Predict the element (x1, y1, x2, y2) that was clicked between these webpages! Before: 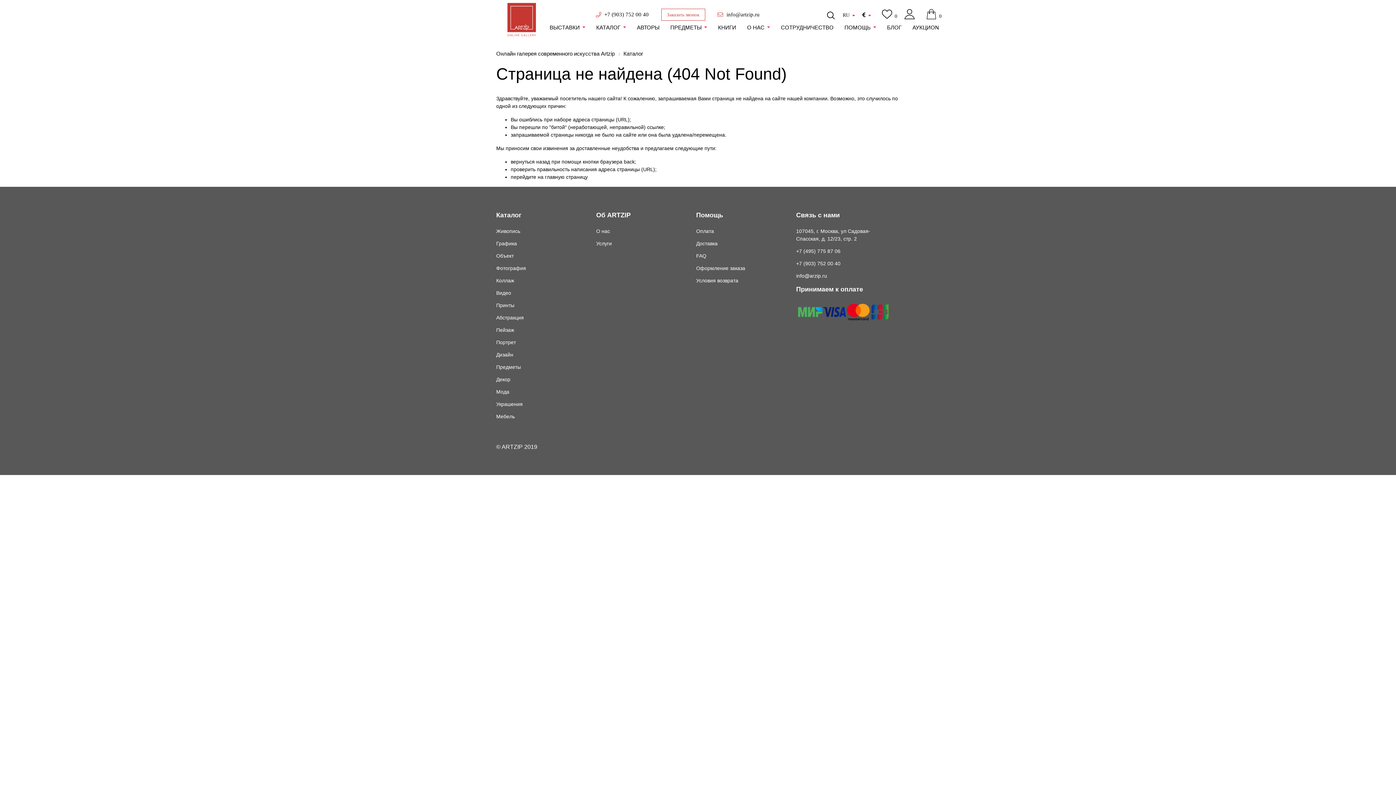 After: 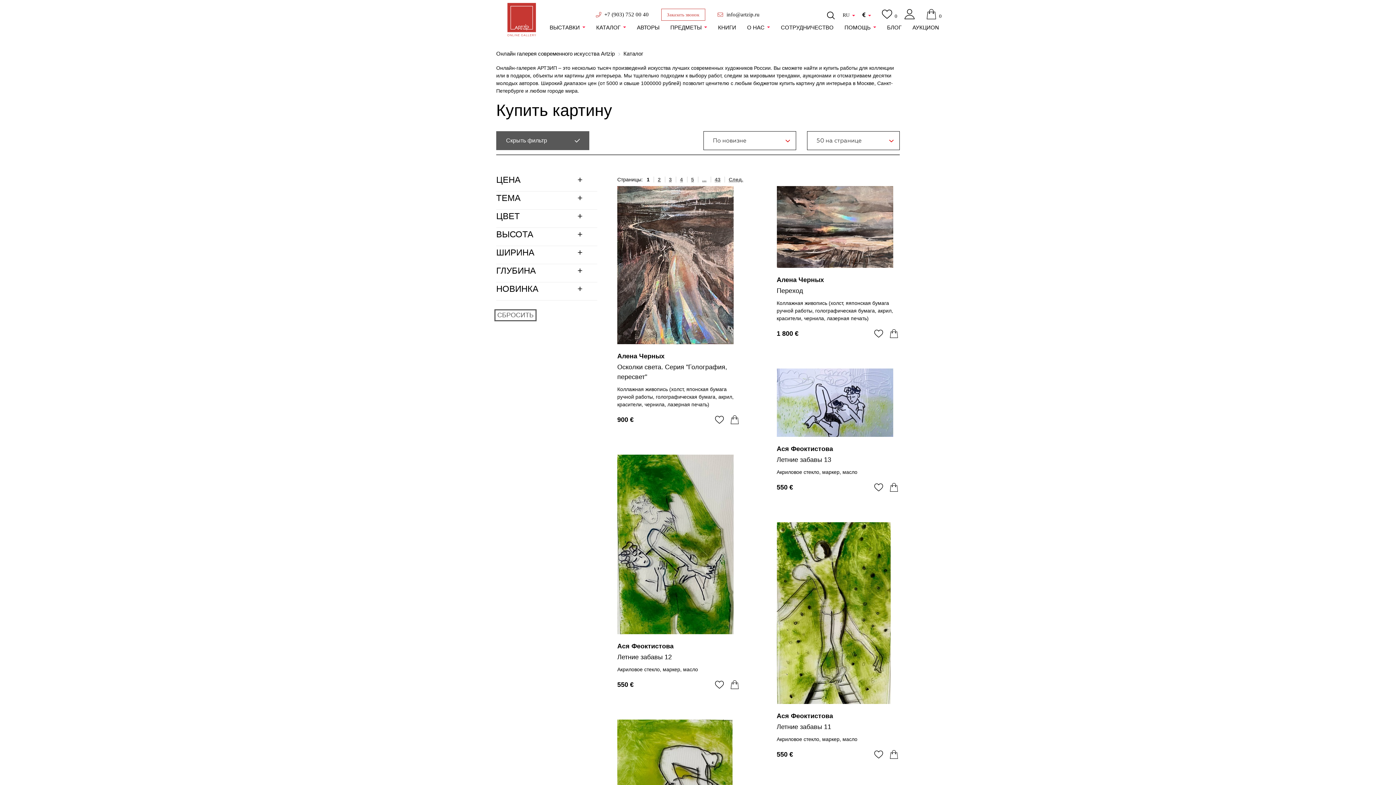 Action: bbox: (596, 23, 626, 31) label: КАТАЛОГ